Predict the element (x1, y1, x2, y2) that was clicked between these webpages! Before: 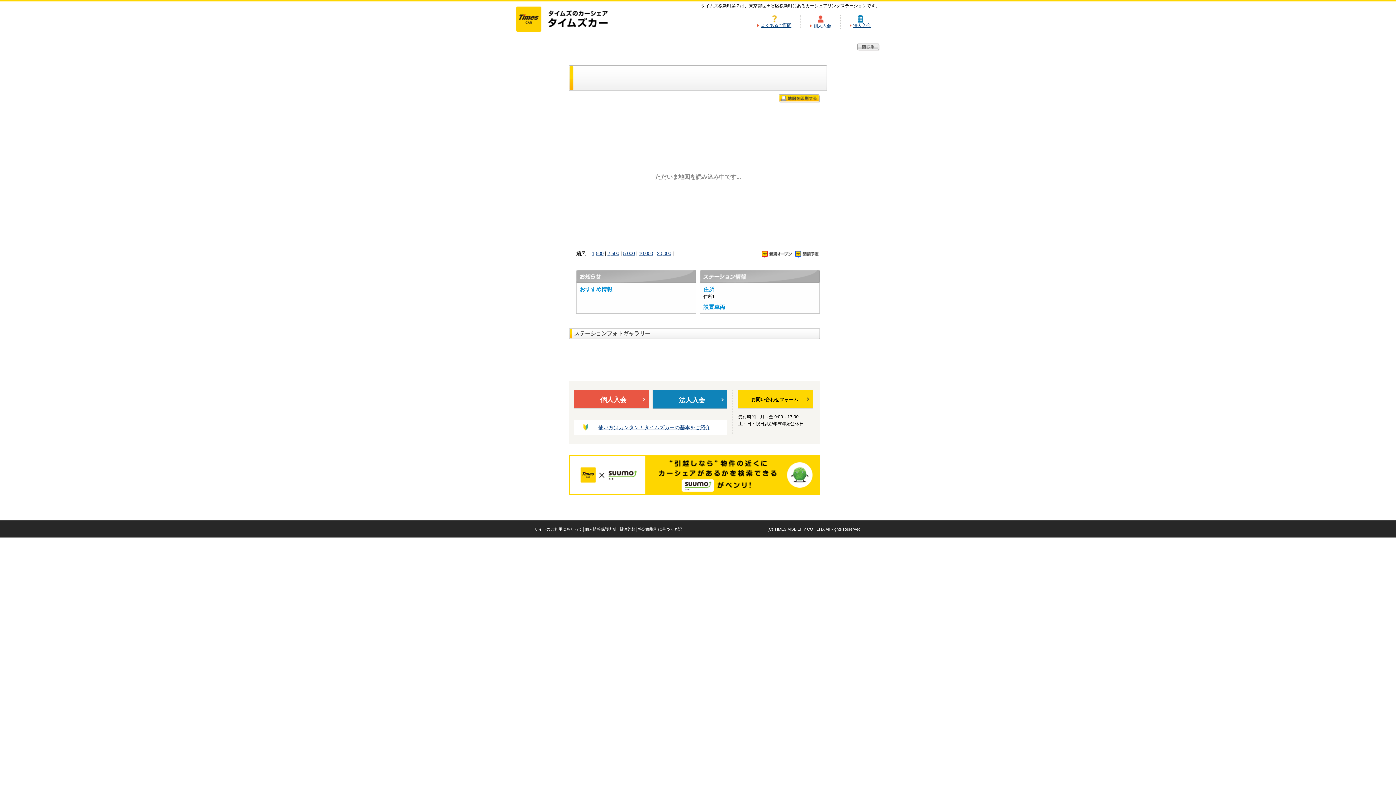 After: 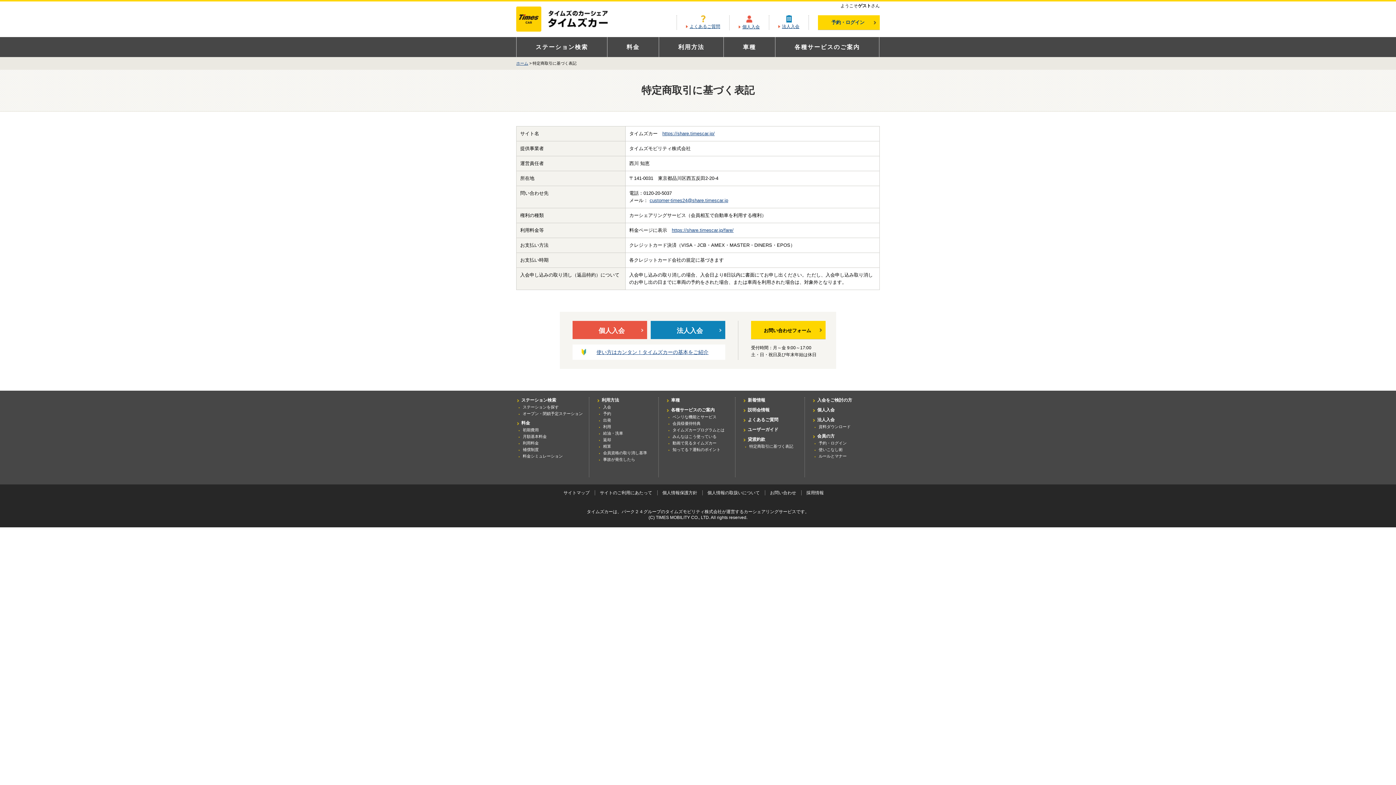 Action: bbox: (638, 527, 682, 531) label: 特定商取引に基づく表記